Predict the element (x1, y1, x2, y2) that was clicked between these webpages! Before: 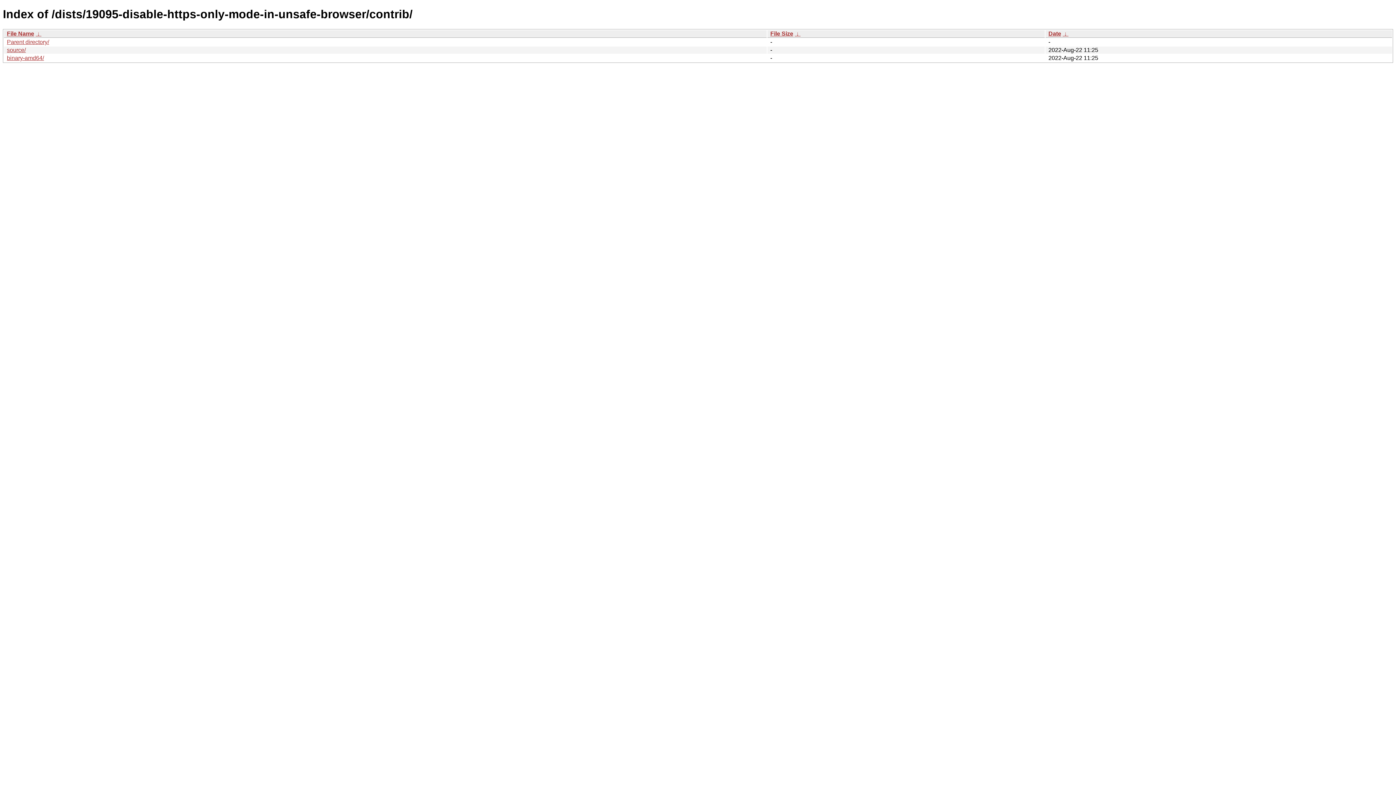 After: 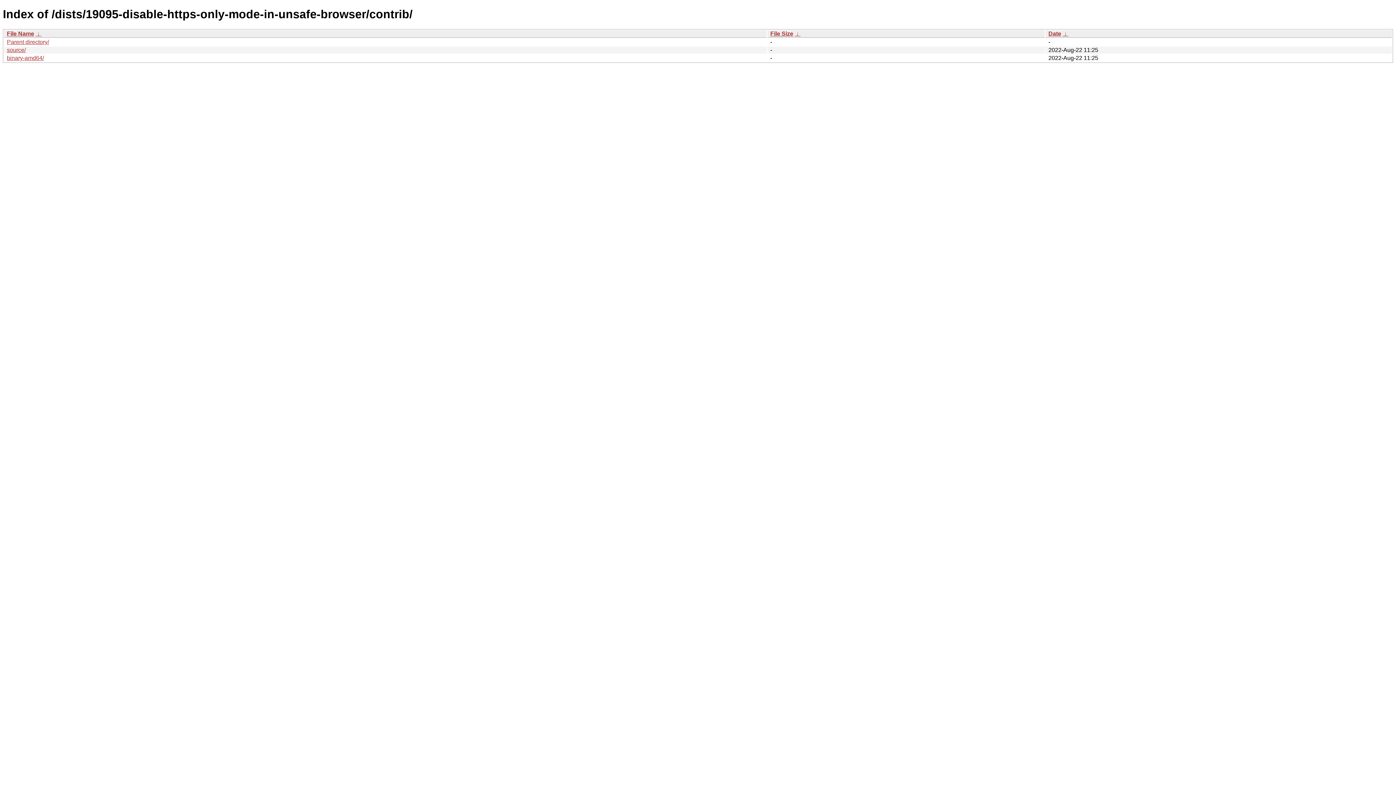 Action: bbox: (770, 30, 793, 36) label: File Size